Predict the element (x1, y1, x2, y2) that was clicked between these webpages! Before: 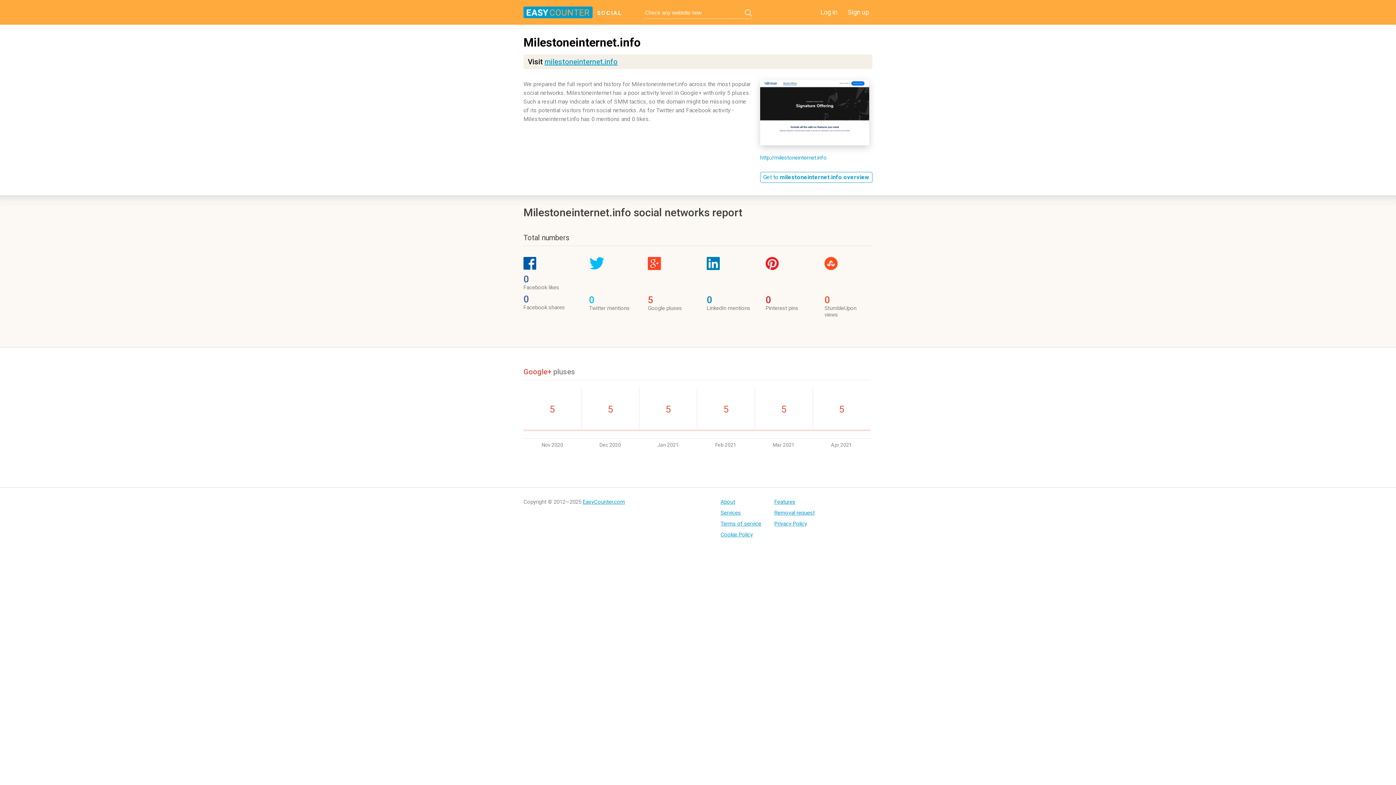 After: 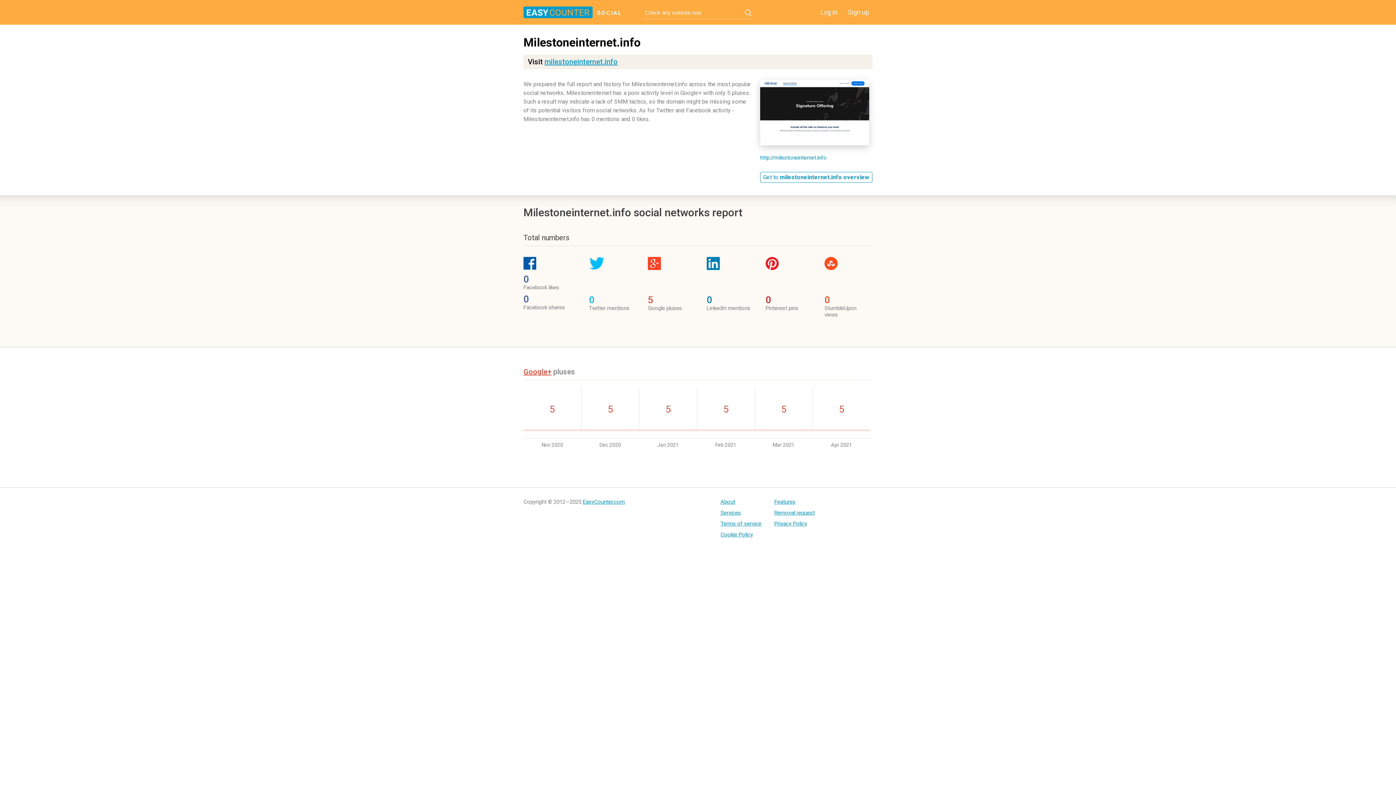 Action: bbox: (523, 367, 551, 376) label: Google+